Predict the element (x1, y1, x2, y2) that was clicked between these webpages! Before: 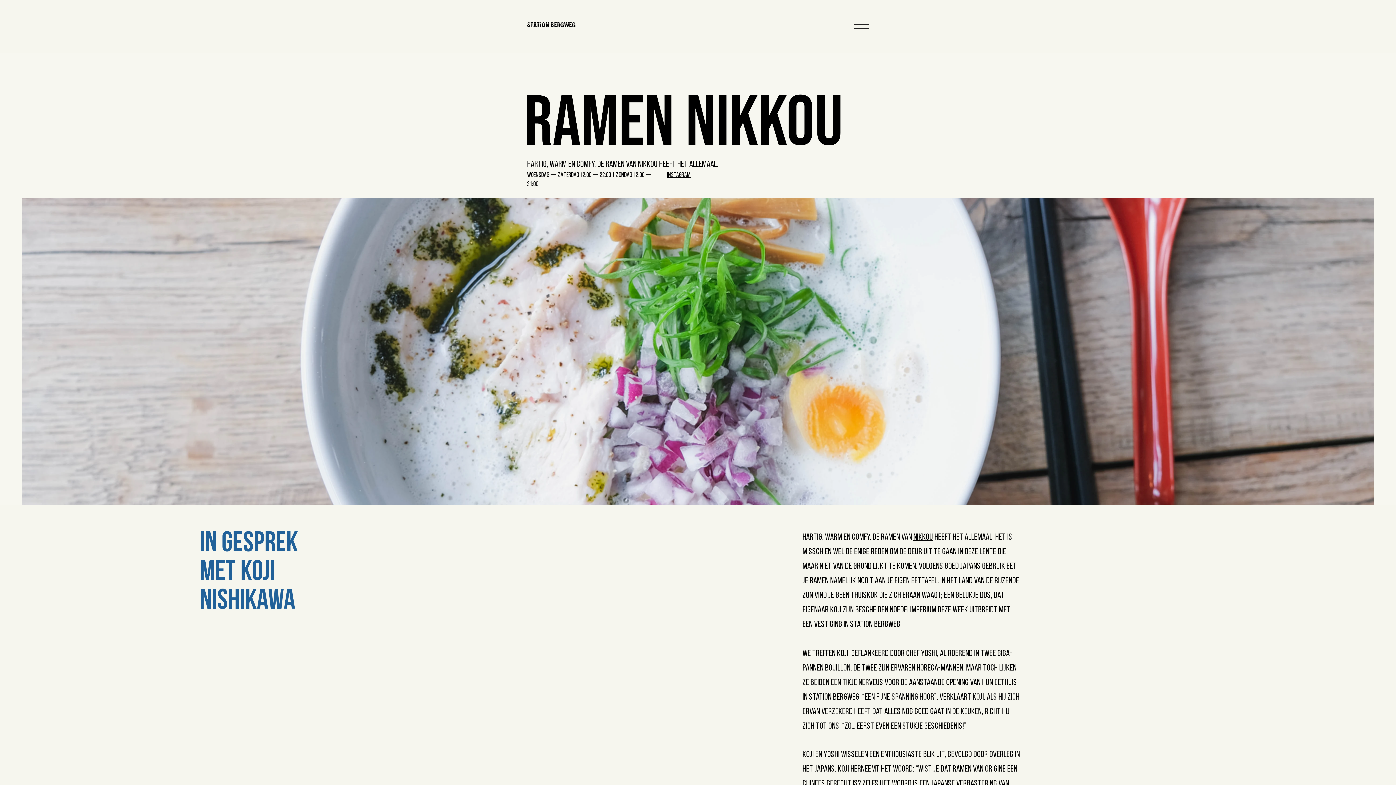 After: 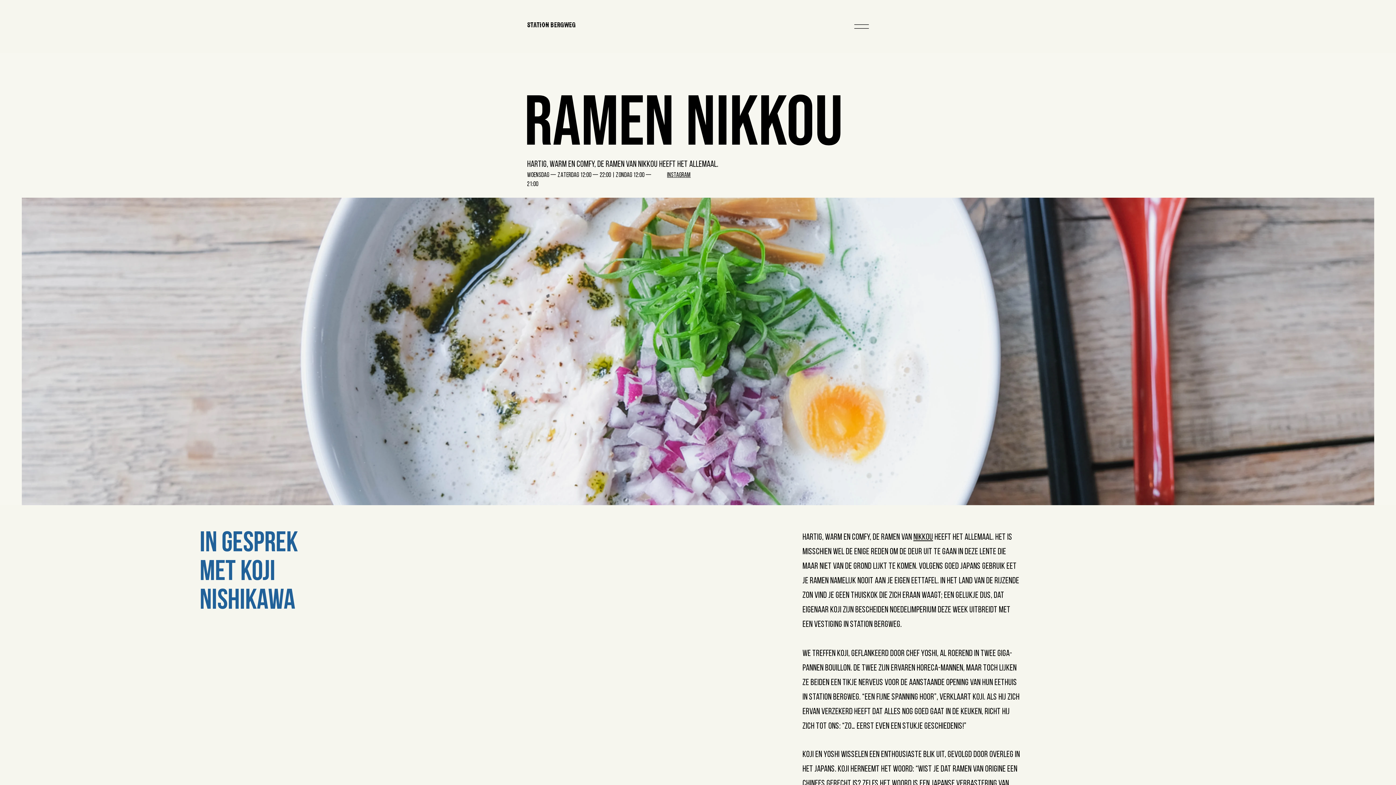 Action: label: instagram bbox: (667, 172, 690, 178)